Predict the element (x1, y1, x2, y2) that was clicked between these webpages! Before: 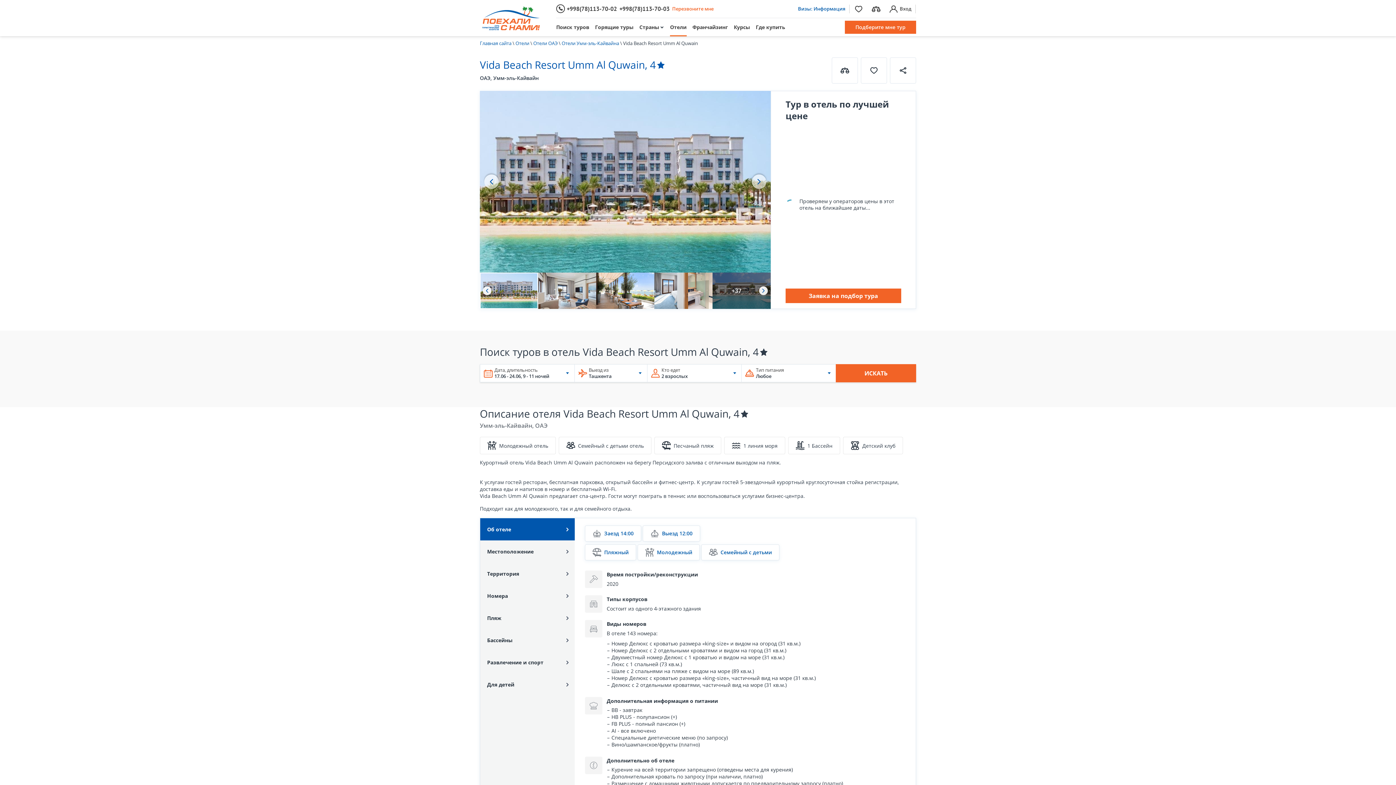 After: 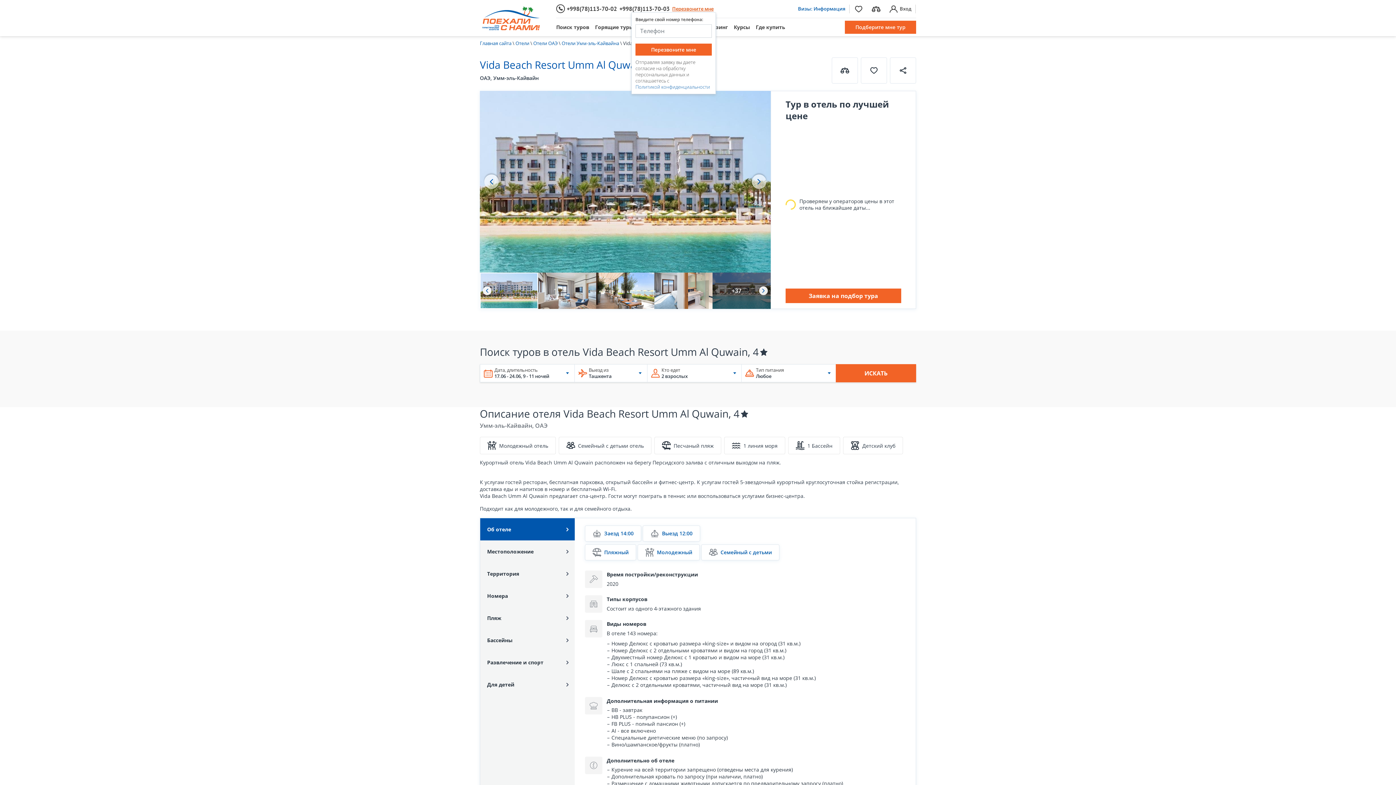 Action: label: Перезвоните мне bbox: (672, 5, 713, 11)